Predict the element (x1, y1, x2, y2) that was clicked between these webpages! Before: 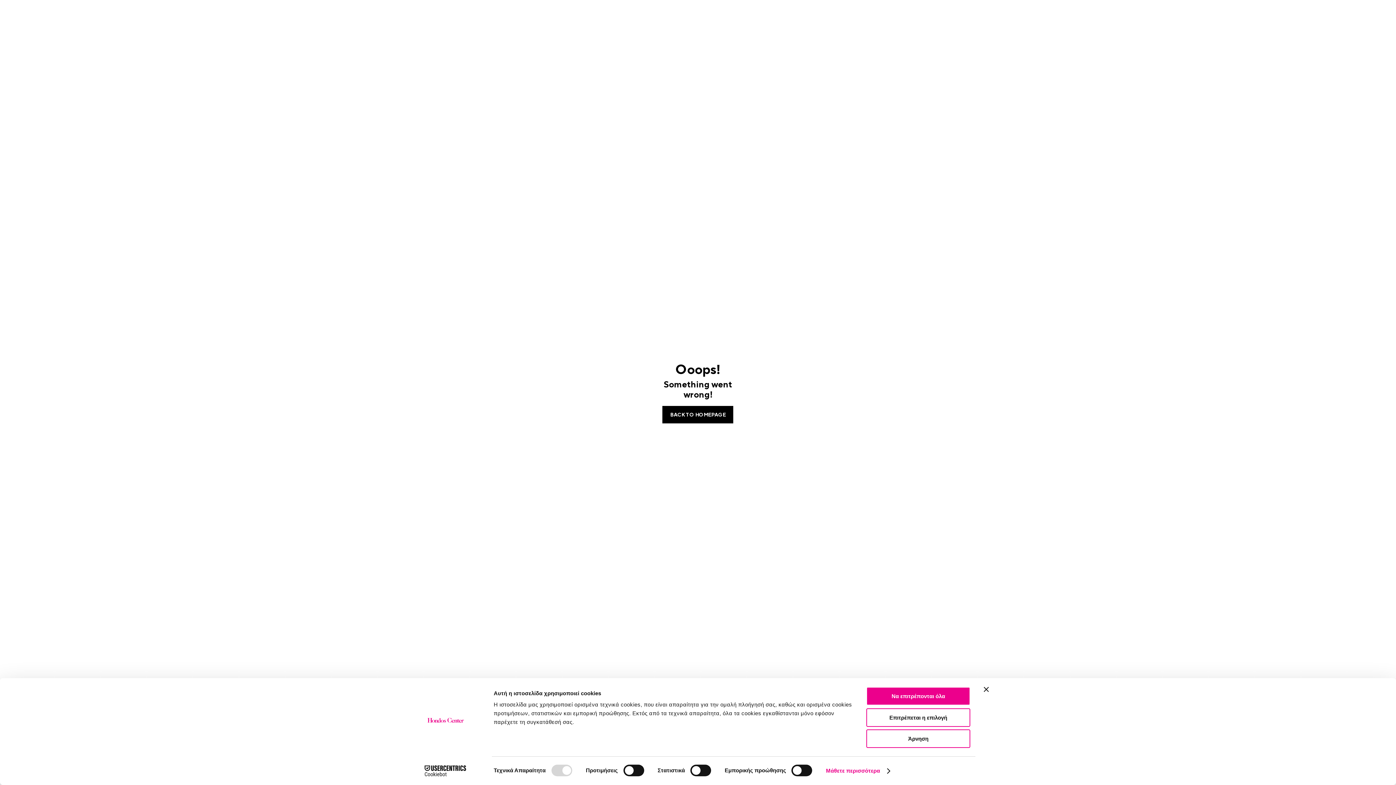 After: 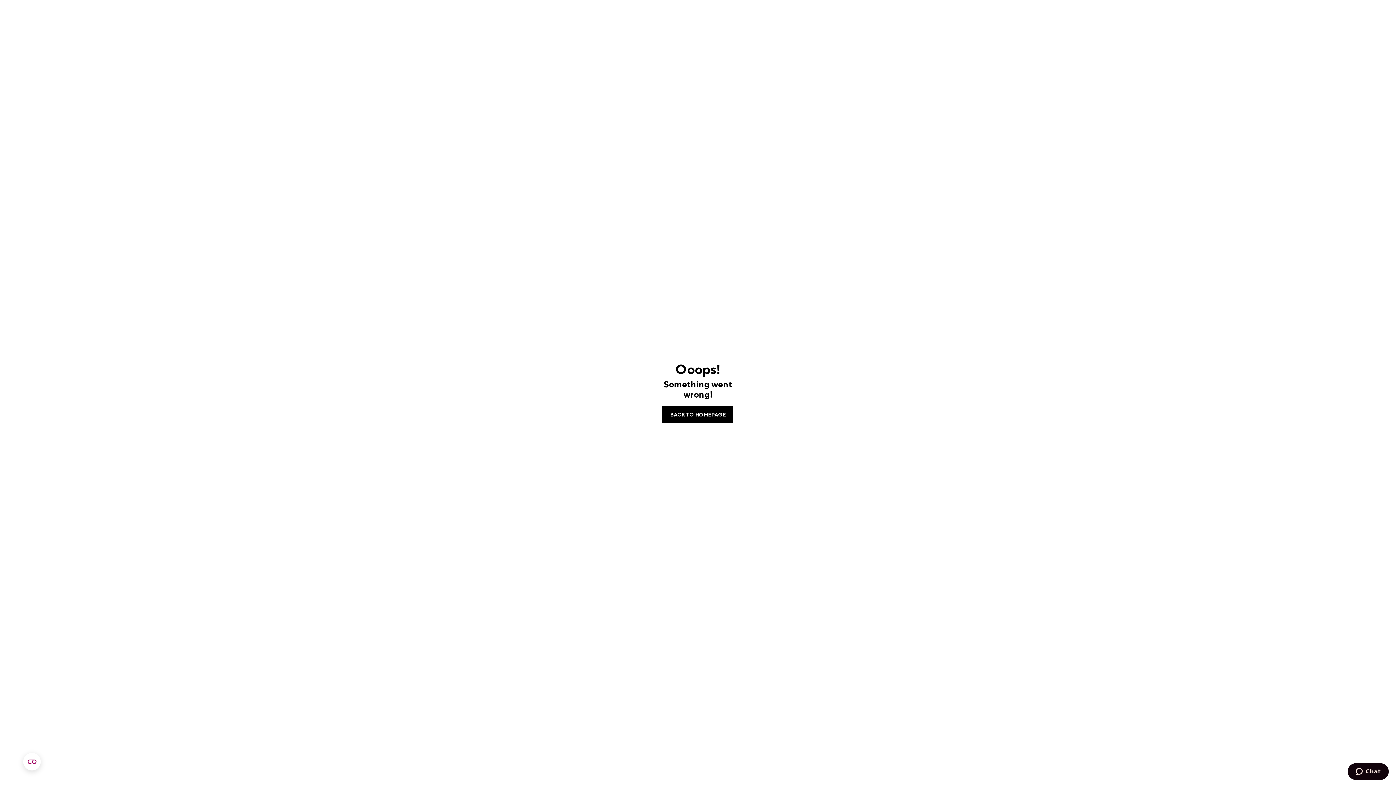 Action: label: Κλείσιμο διαφημιστικού bbox: (984, 687, 989, 692)